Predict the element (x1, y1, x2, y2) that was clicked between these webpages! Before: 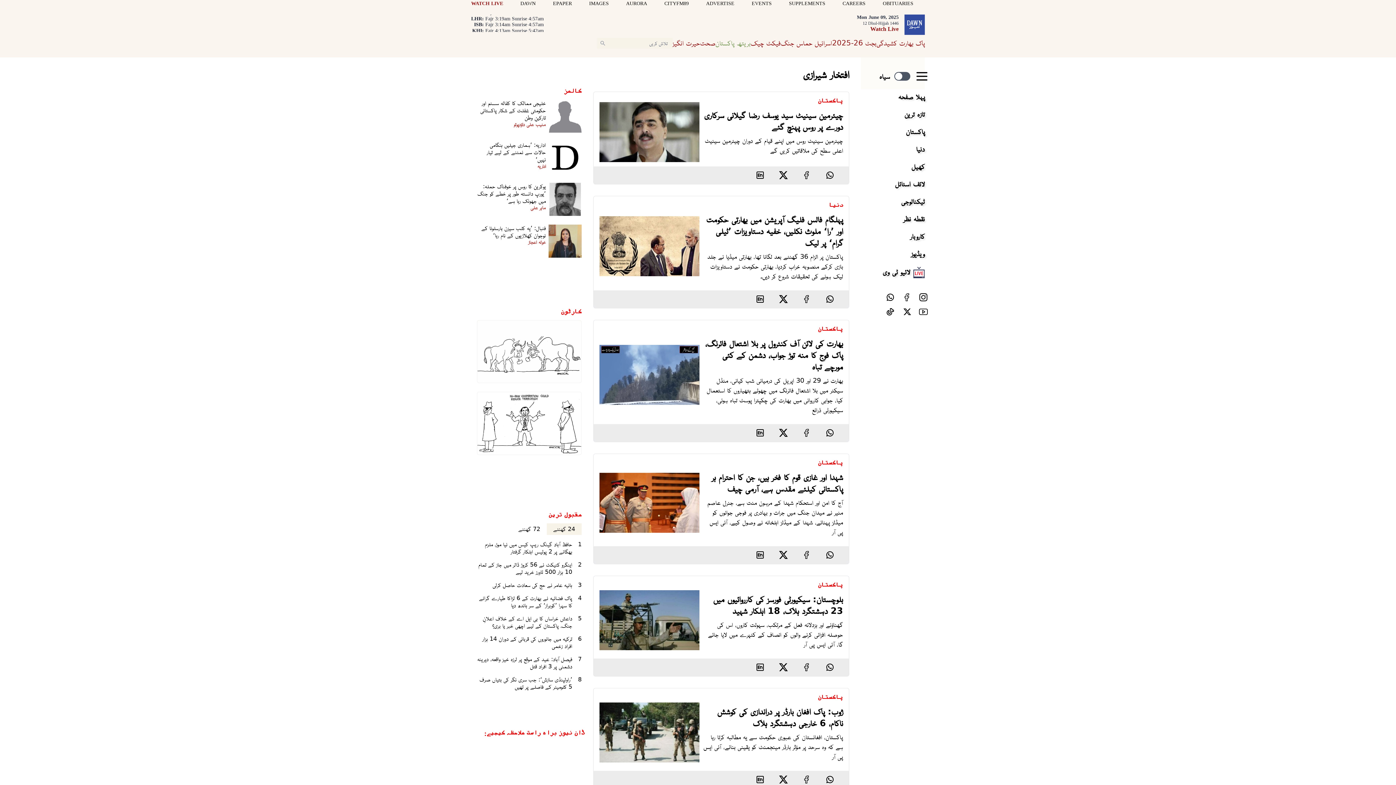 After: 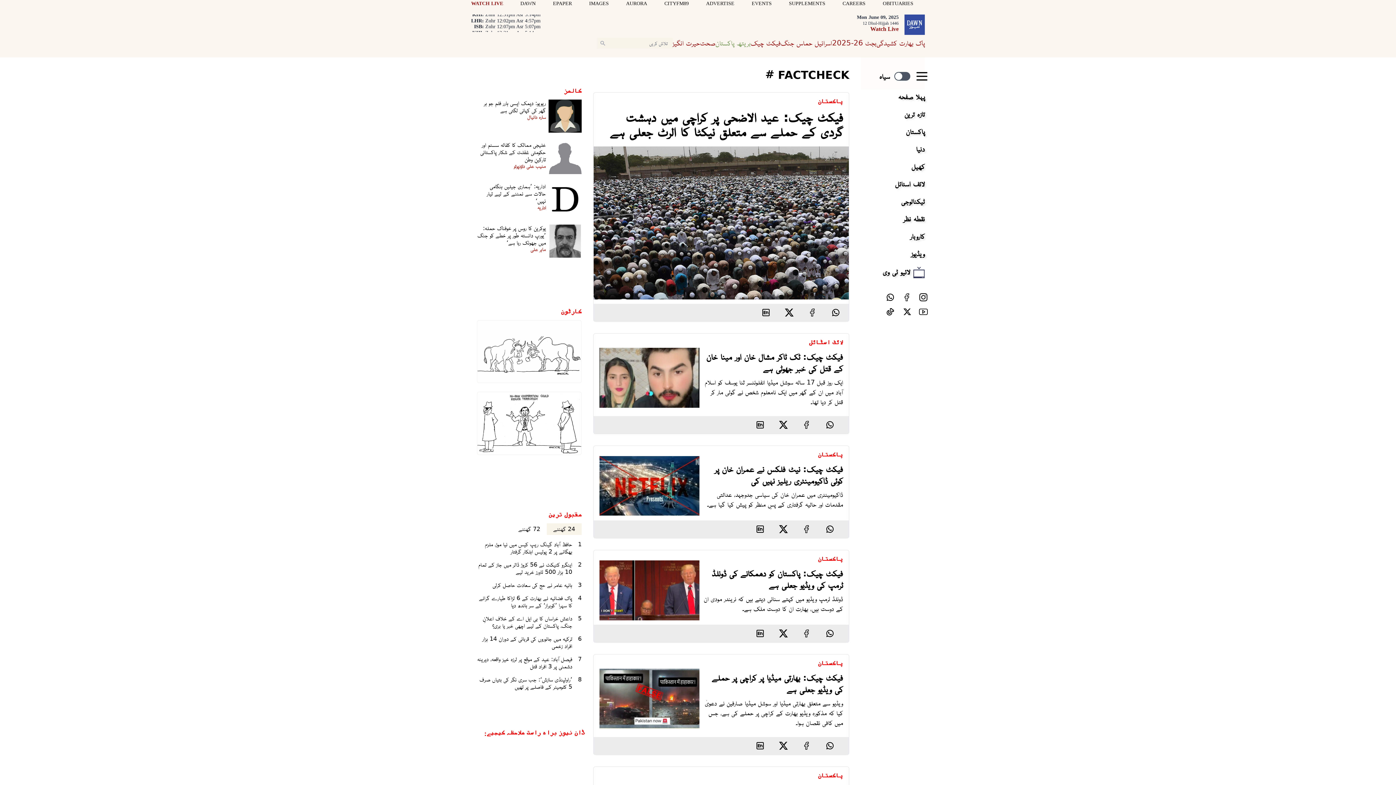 Action: bbox: (750, 37, 781, 48) label: فیکٹ چیک